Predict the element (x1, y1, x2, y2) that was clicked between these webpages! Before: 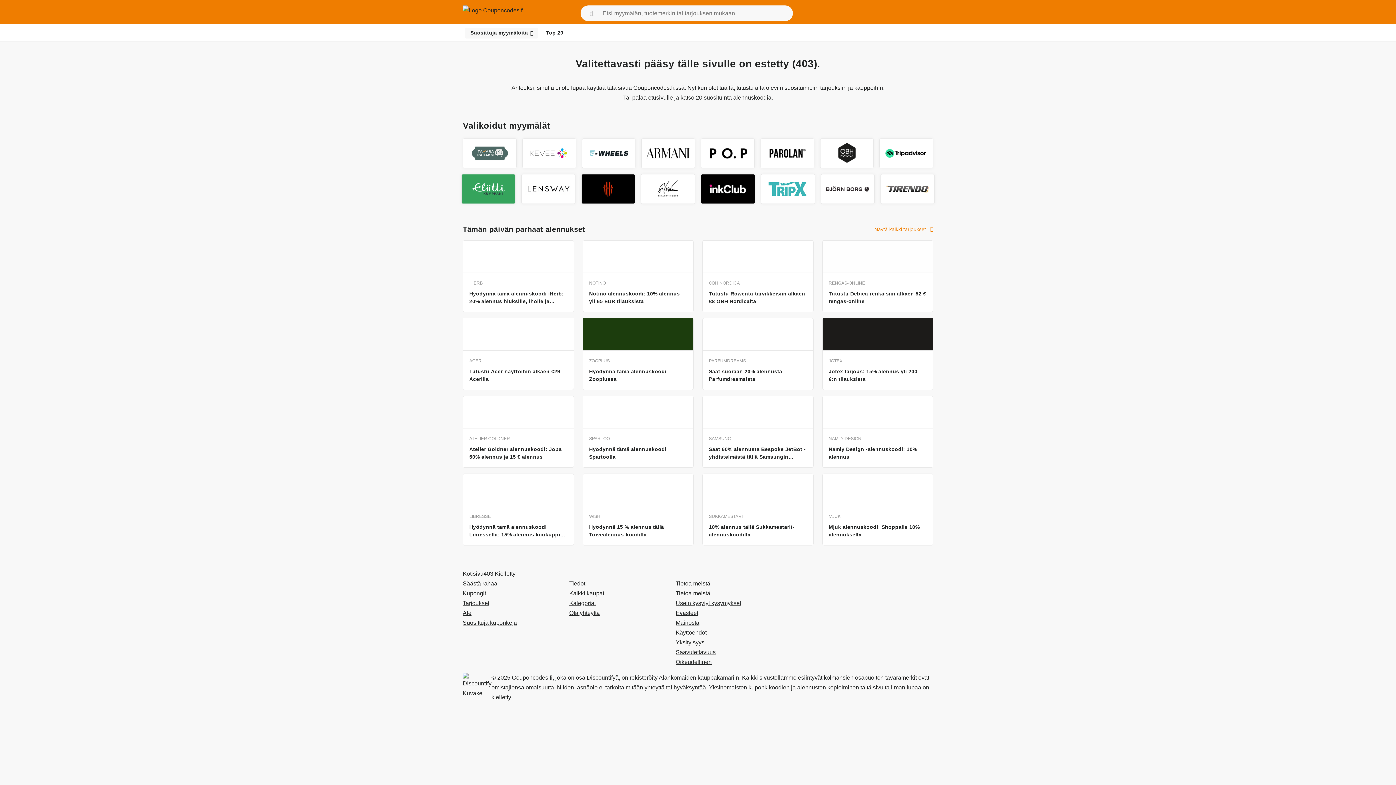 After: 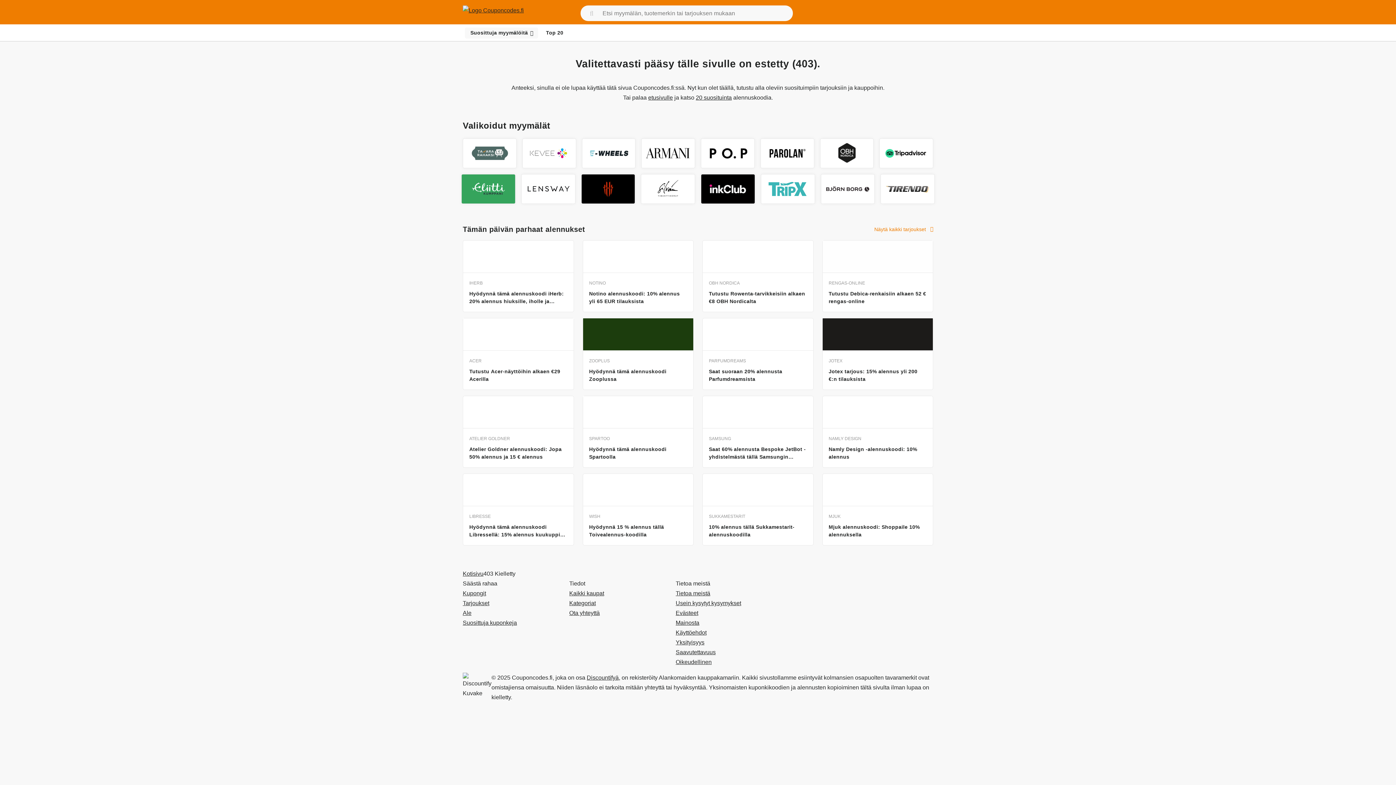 Action: bbox: (705, 142, 750, 164)